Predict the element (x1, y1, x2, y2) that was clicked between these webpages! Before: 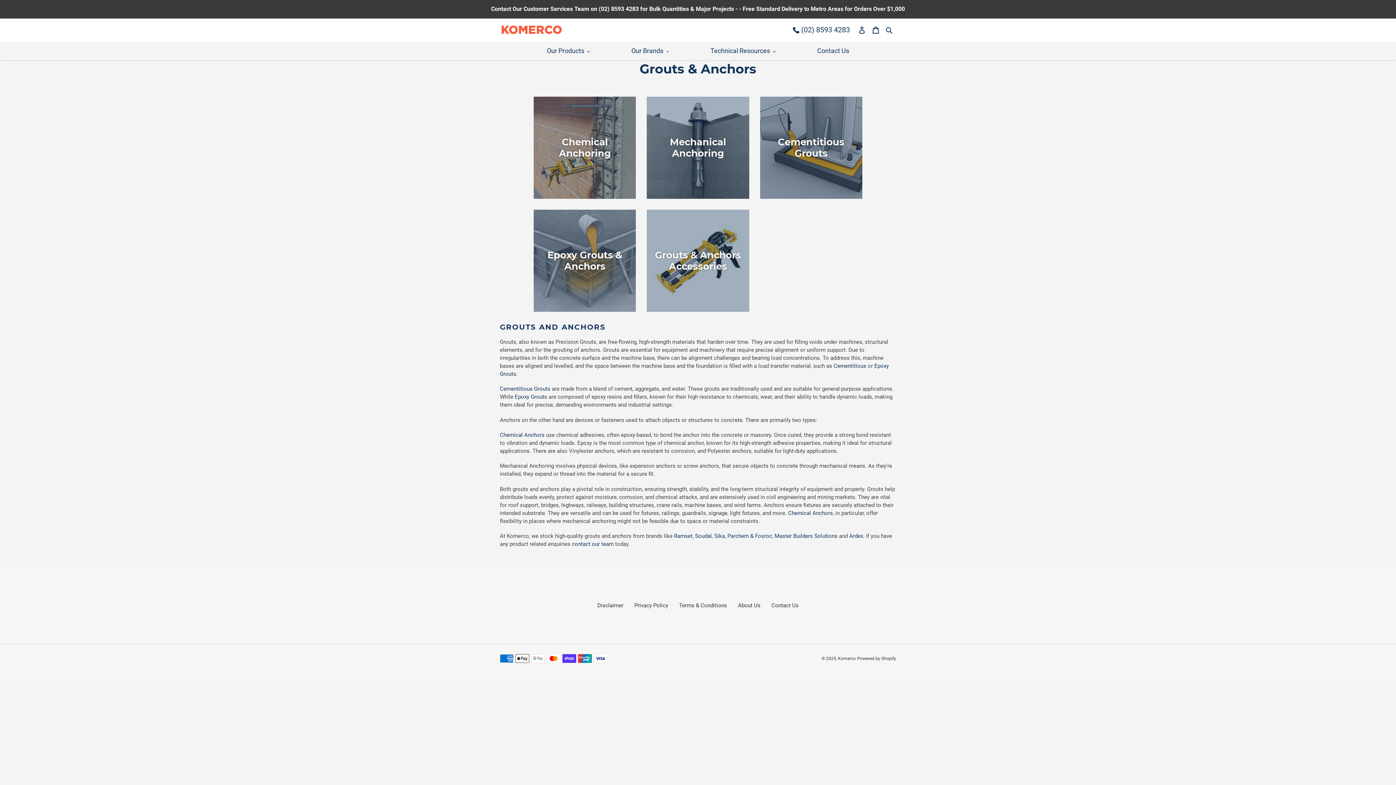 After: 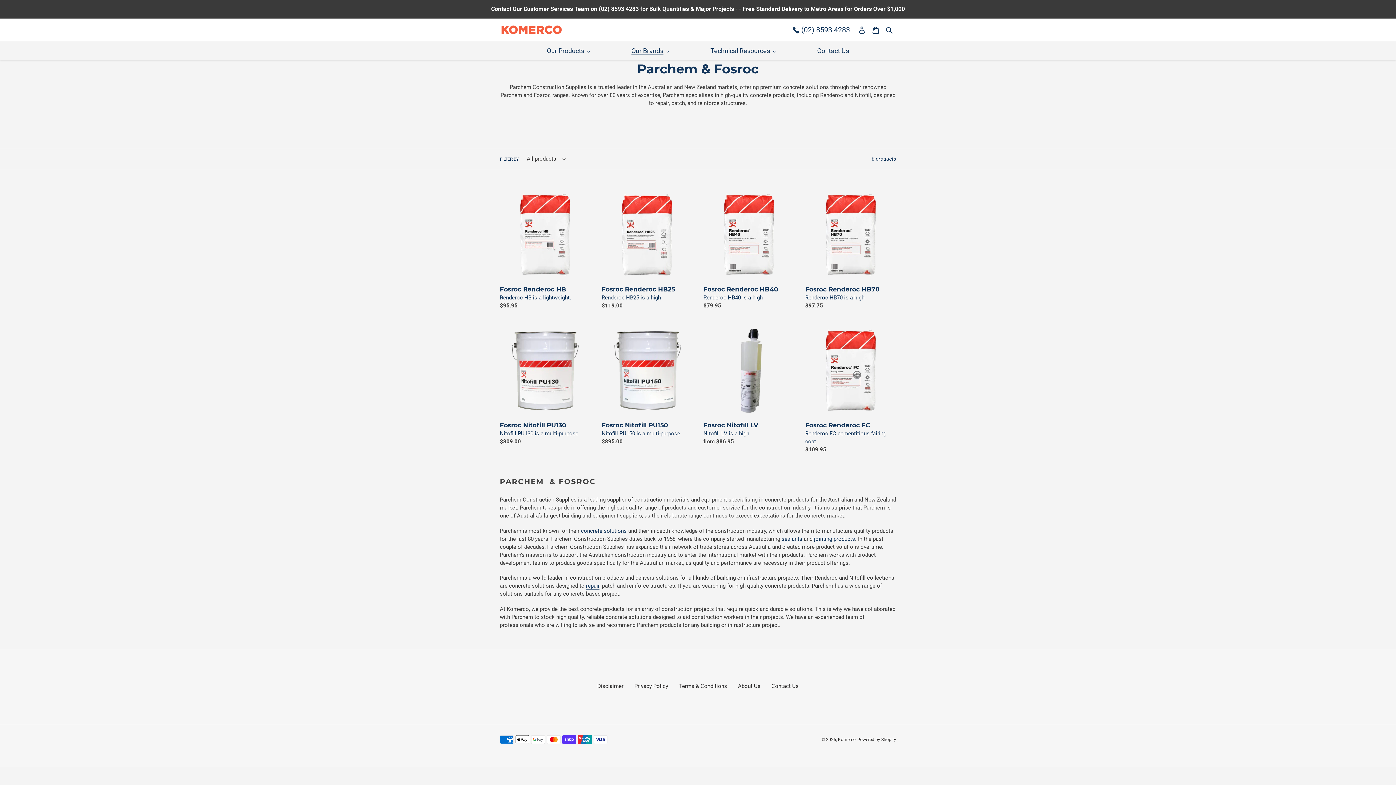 Action: bbox: (727, 533, 772, 539) label: Parchem & Fosroc